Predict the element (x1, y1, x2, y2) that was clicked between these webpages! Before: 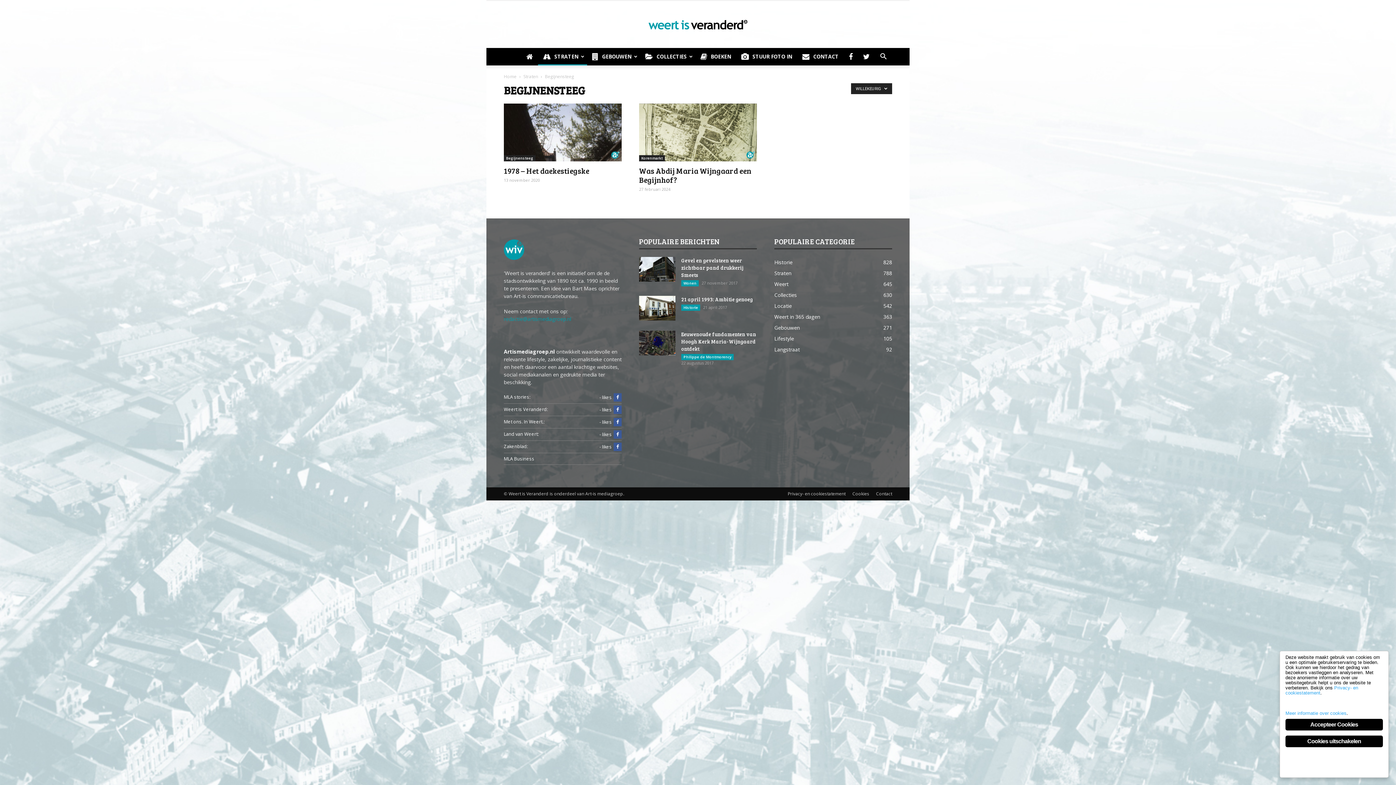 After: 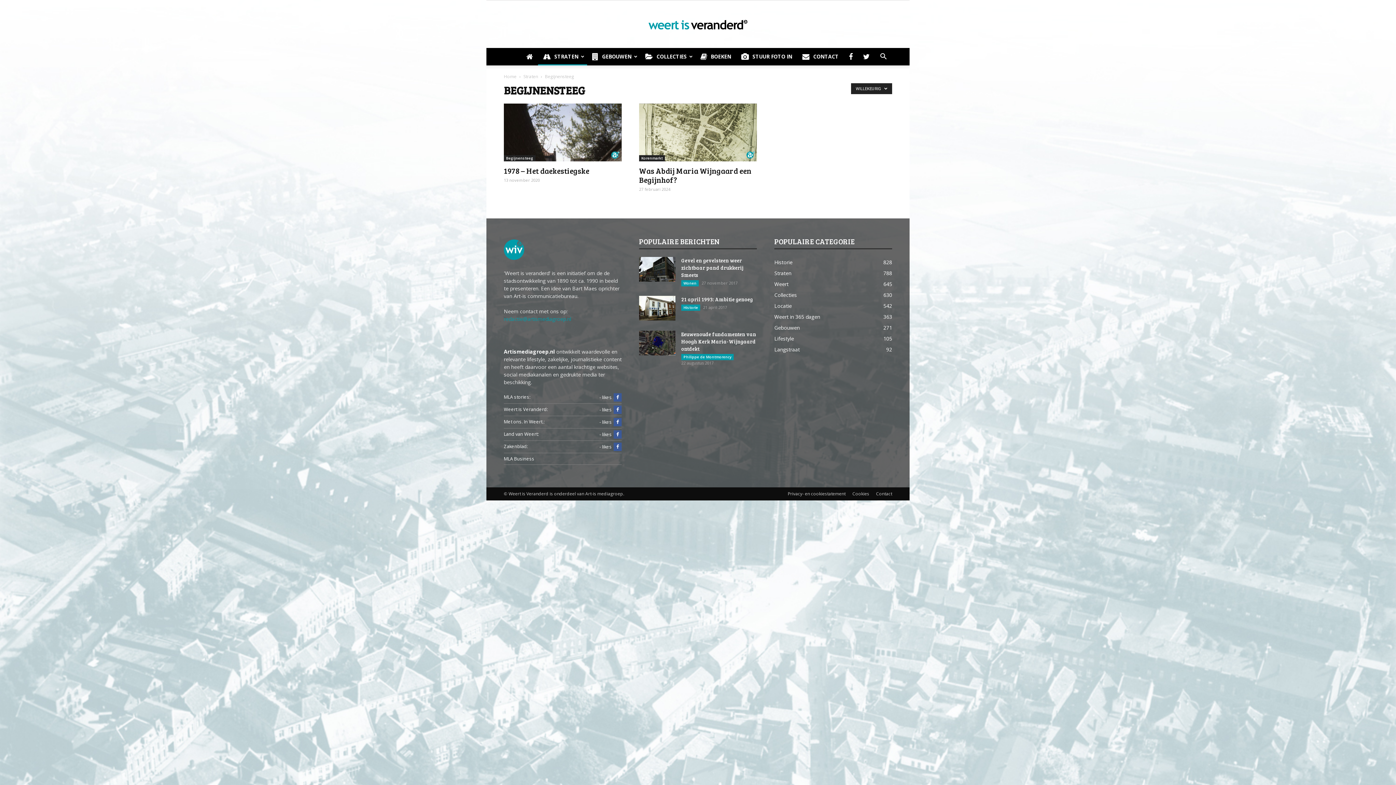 Action: label: Accepteer Cookies bbox: (1285, 719, 1383, 730)